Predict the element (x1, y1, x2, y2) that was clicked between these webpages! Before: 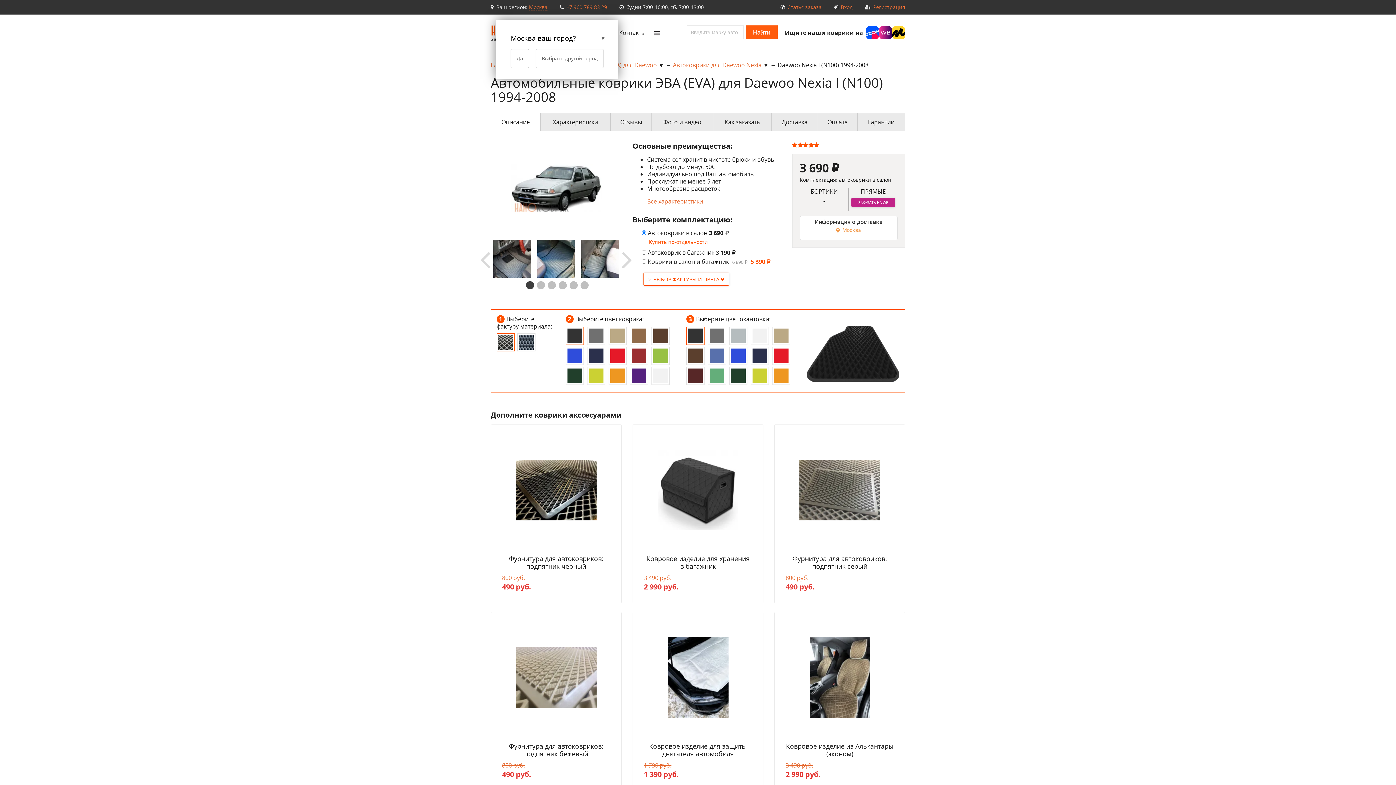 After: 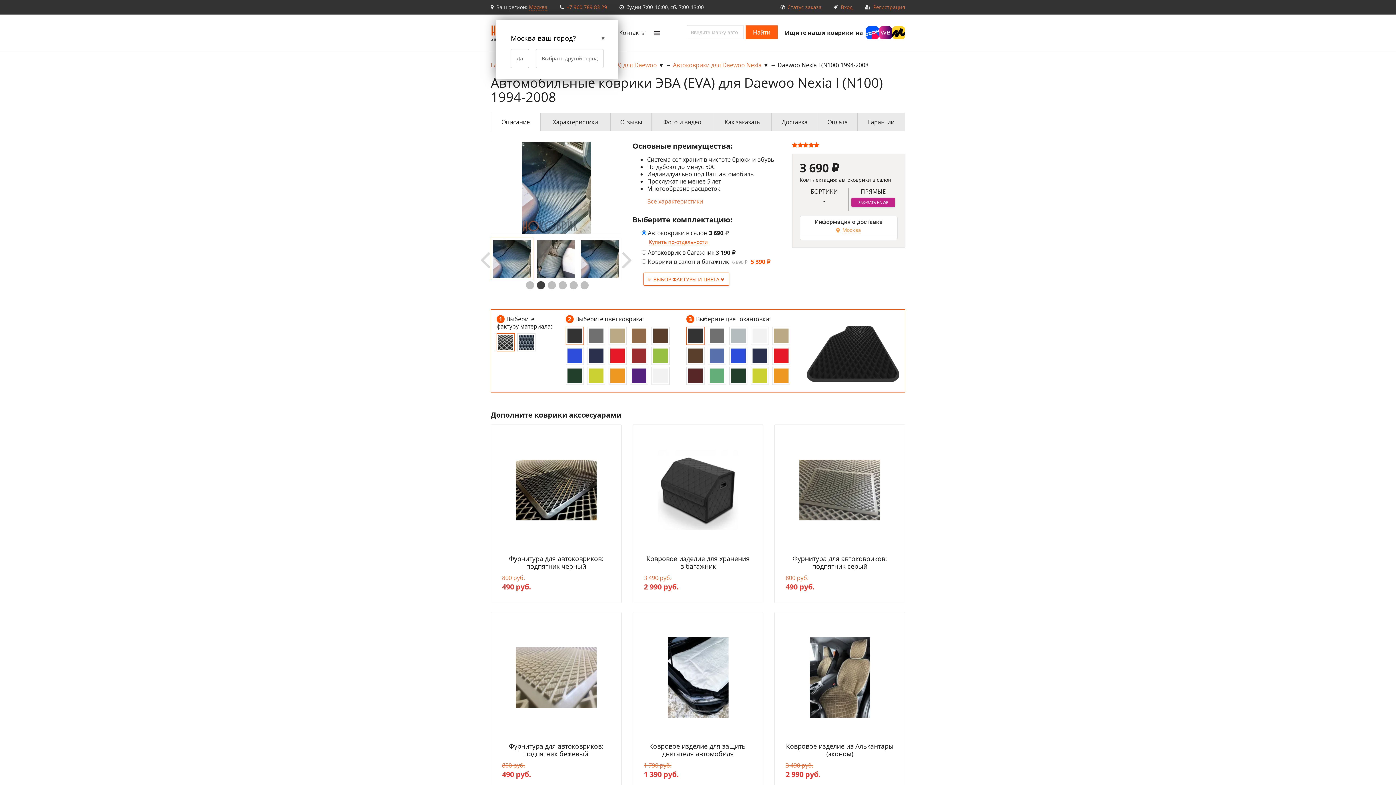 Action: label: 2 of 4 bbox: (536, 282, 543, 289)